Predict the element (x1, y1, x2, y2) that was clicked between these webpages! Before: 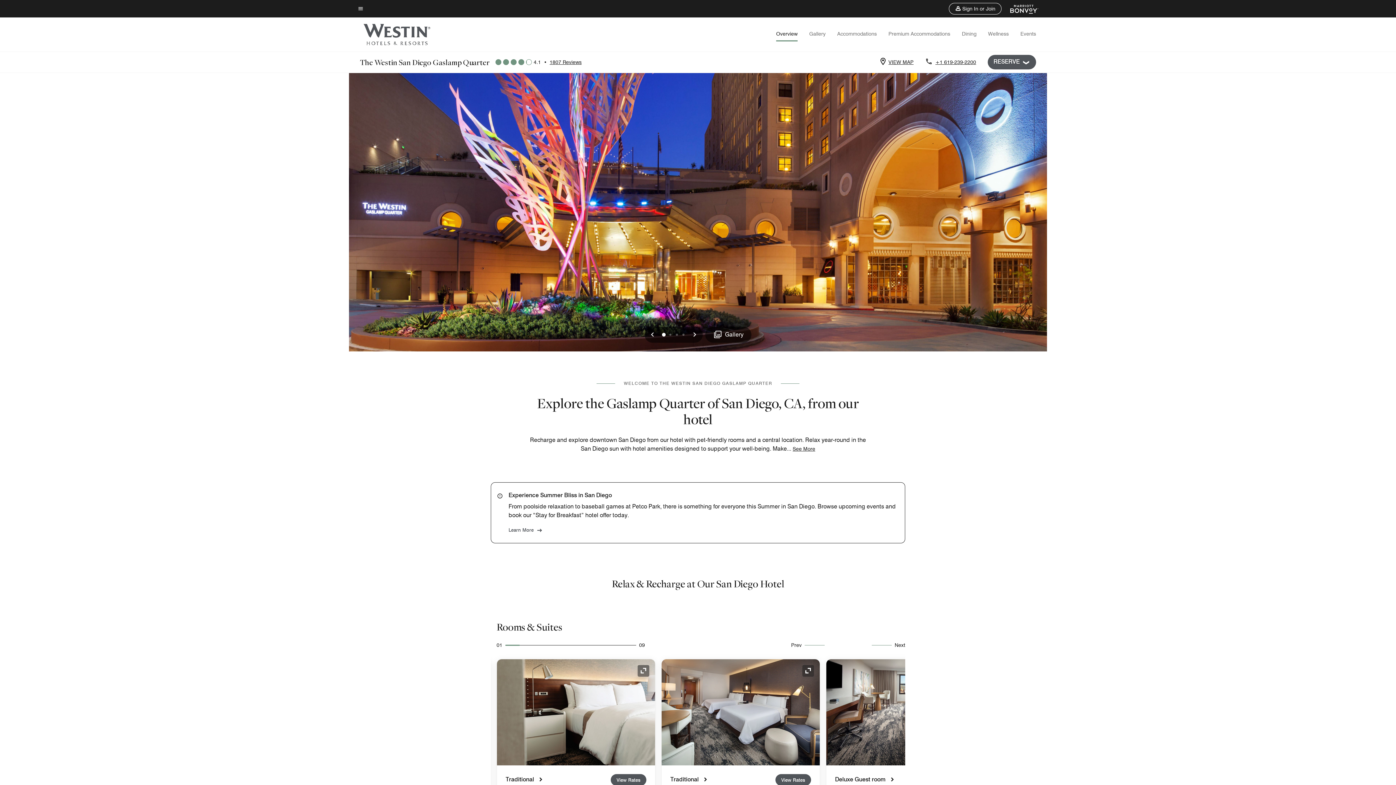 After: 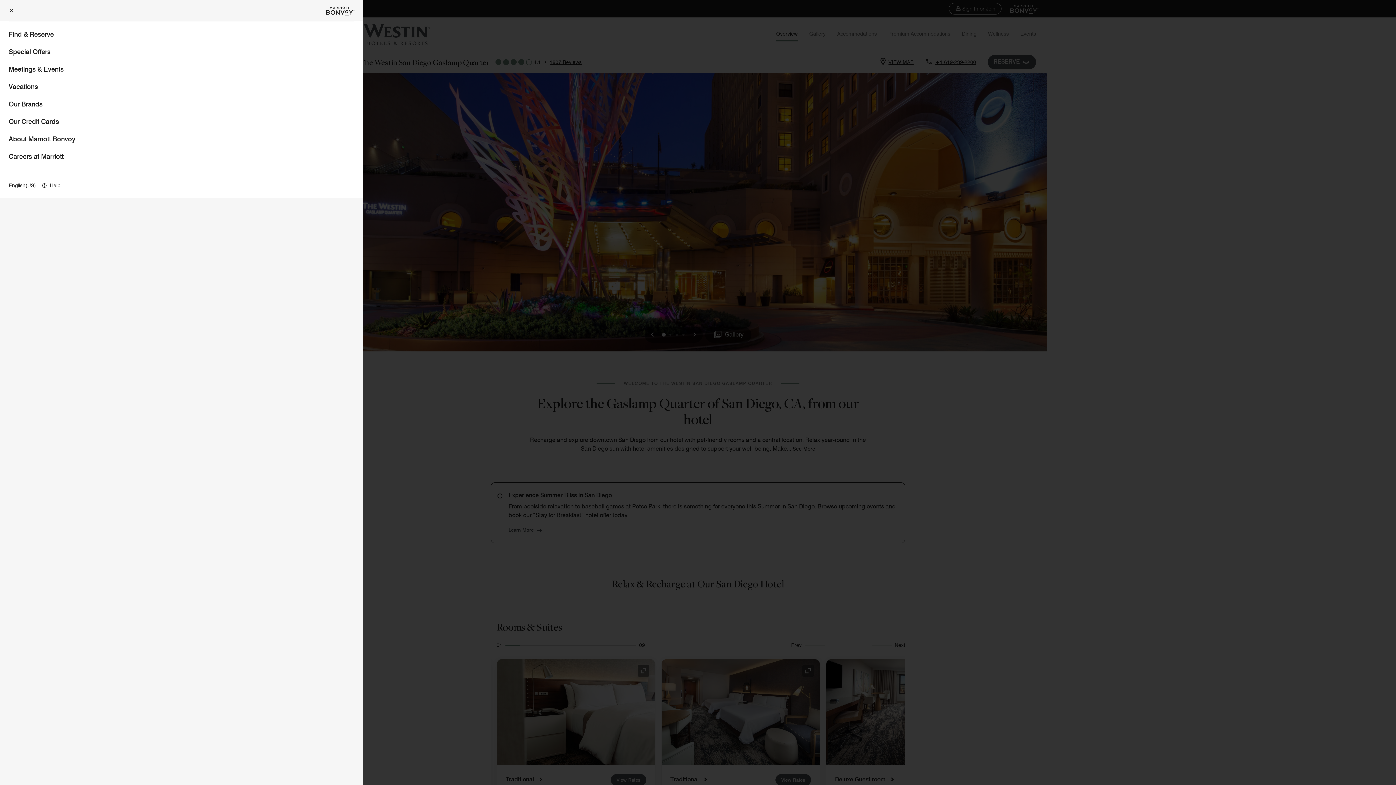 Action: bbox: (357, 4, 363, 13) label: Menu text